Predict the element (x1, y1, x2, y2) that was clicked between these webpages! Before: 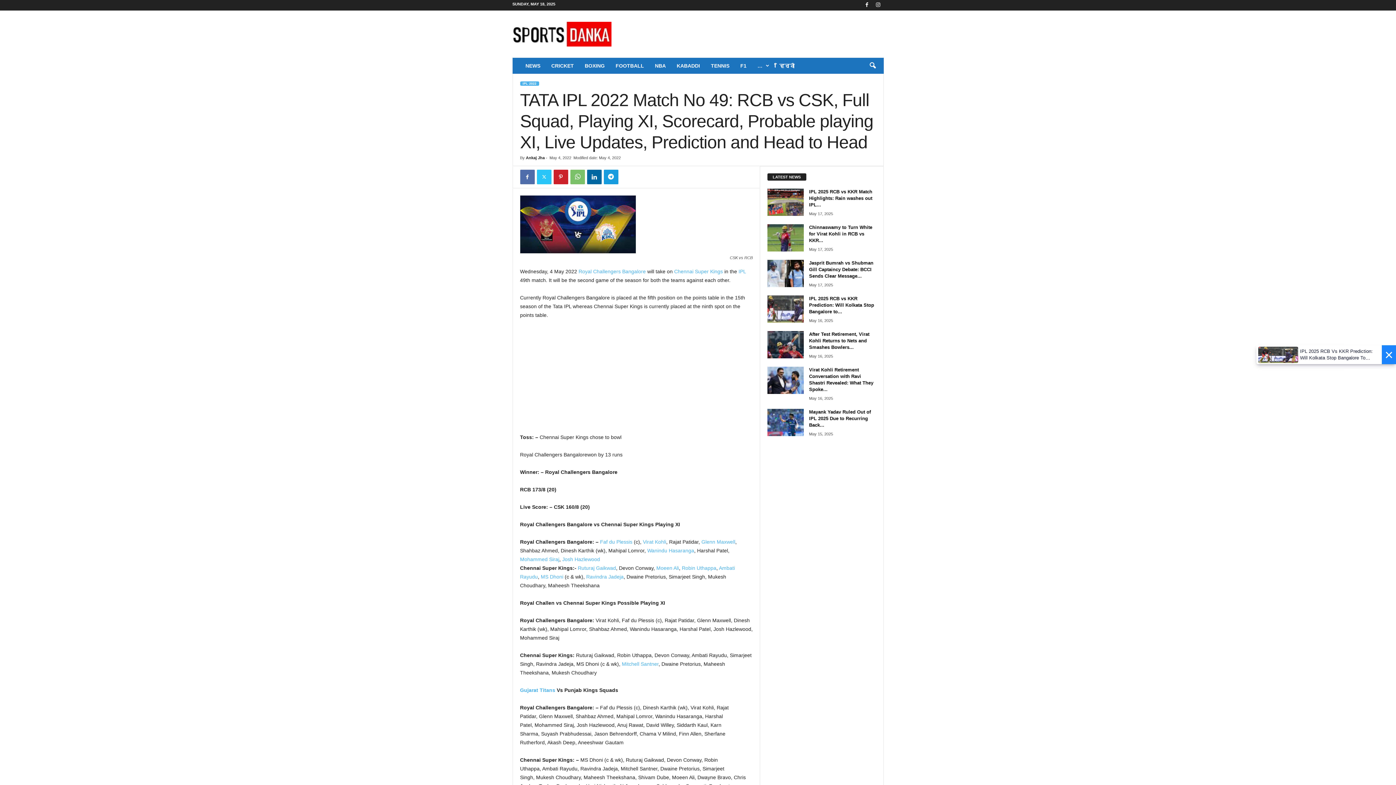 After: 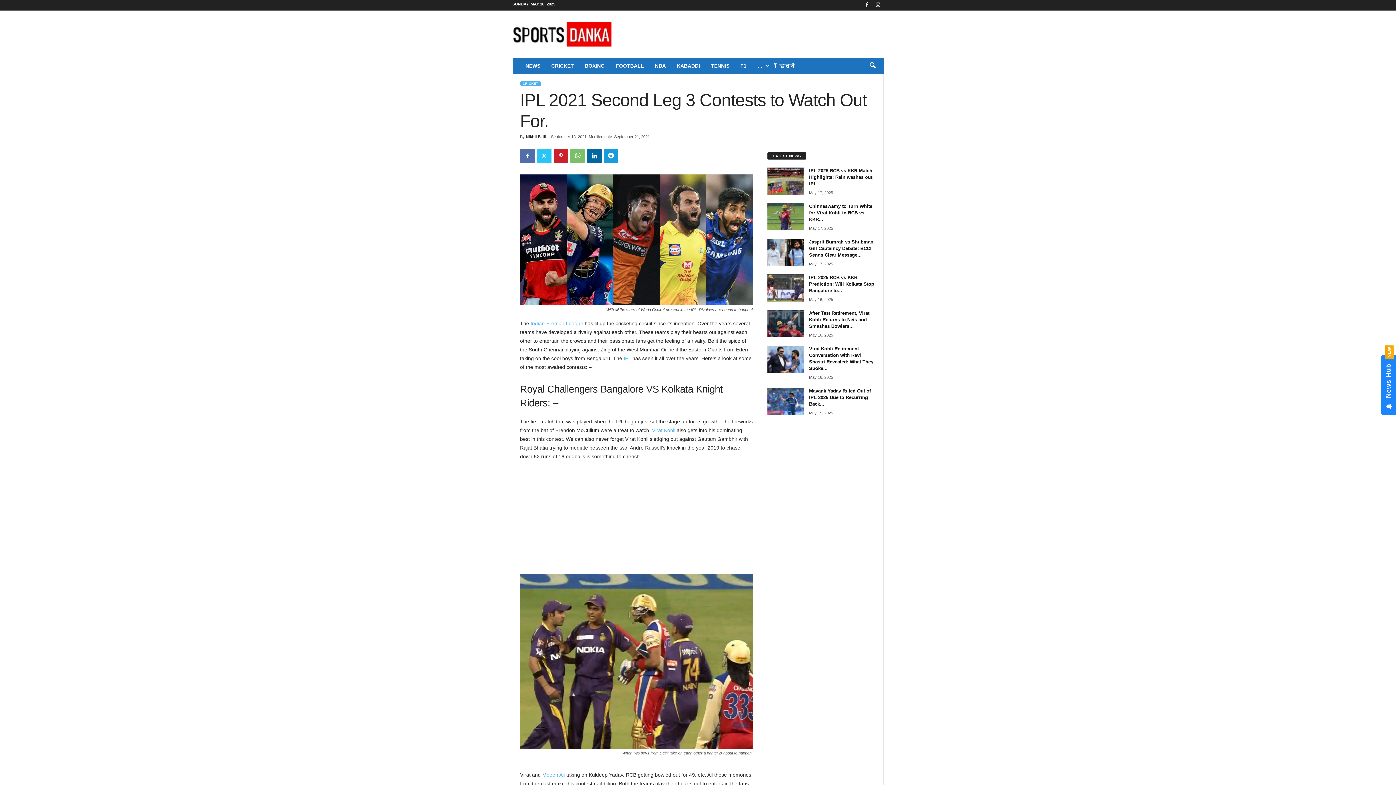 Action: label: Royal Challengers Bangalore bbox: (578, 268, 646, 274)